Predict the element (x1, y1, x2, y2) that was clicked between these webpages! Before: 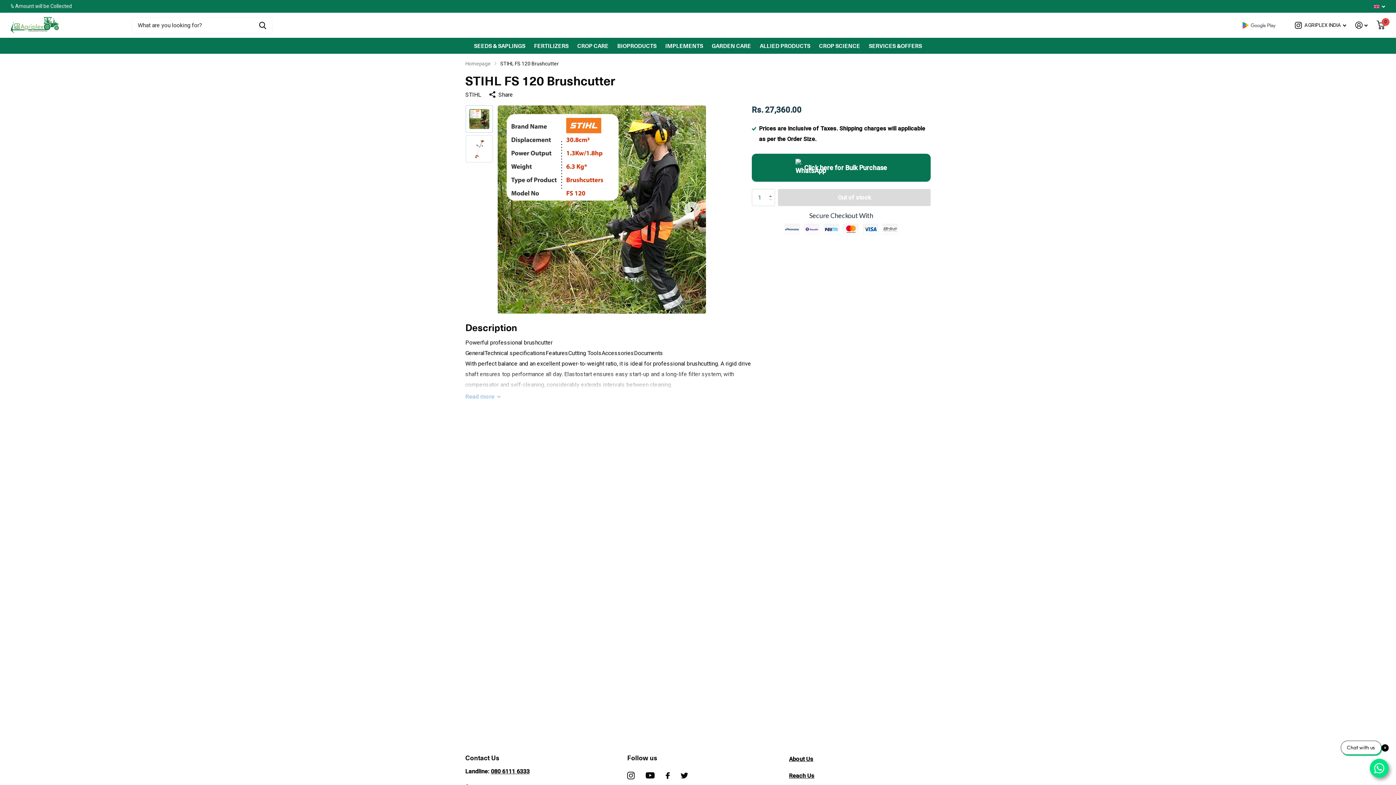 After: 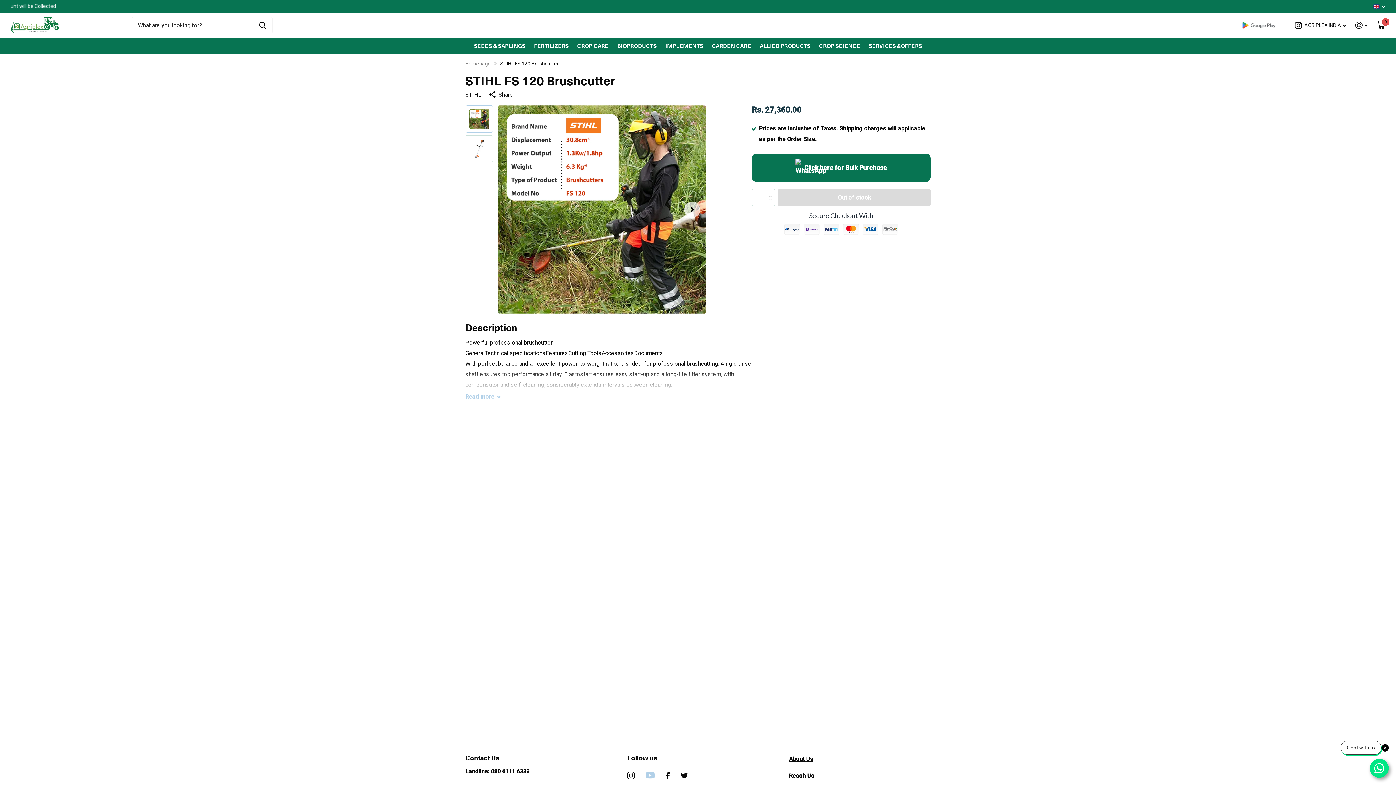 Action: label: YouTube bbox: (645, 772, 654, 779)